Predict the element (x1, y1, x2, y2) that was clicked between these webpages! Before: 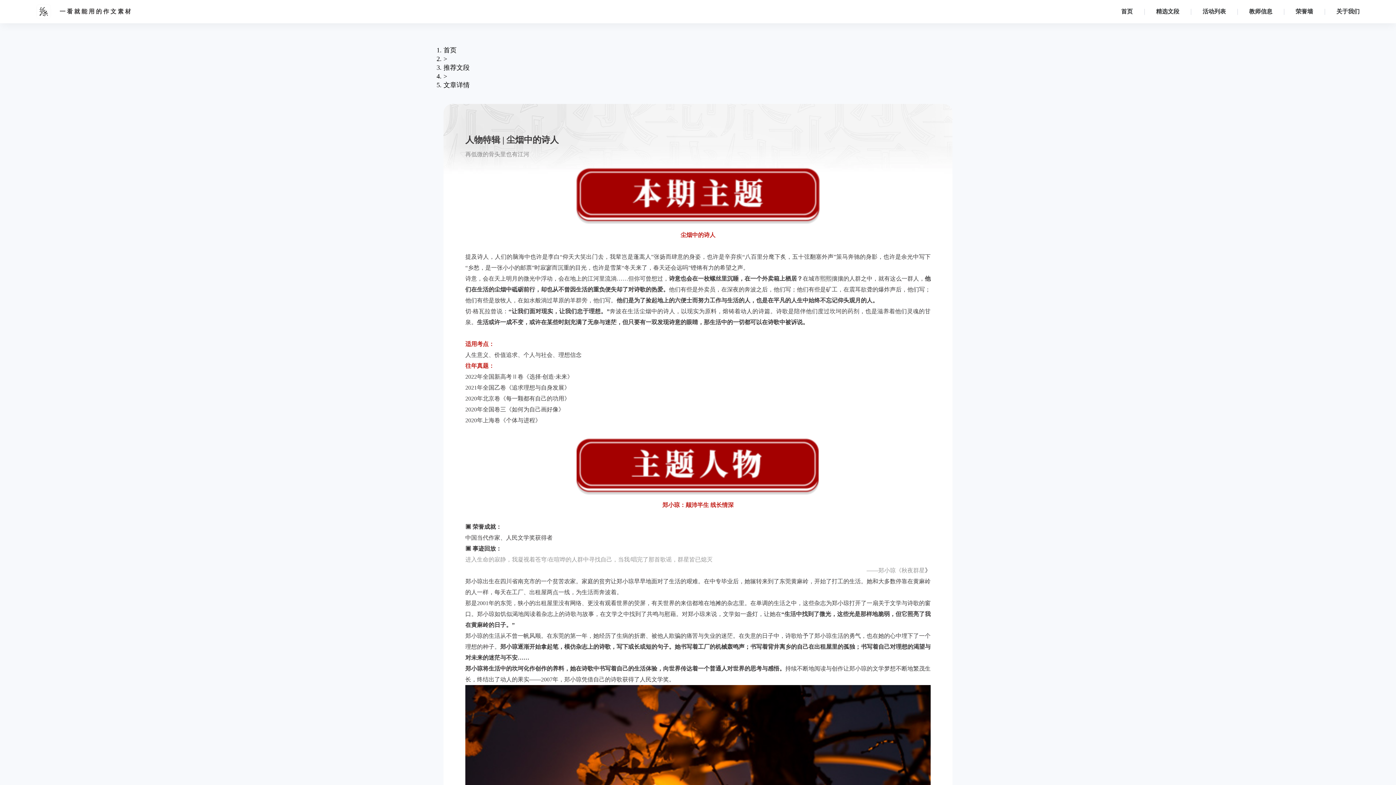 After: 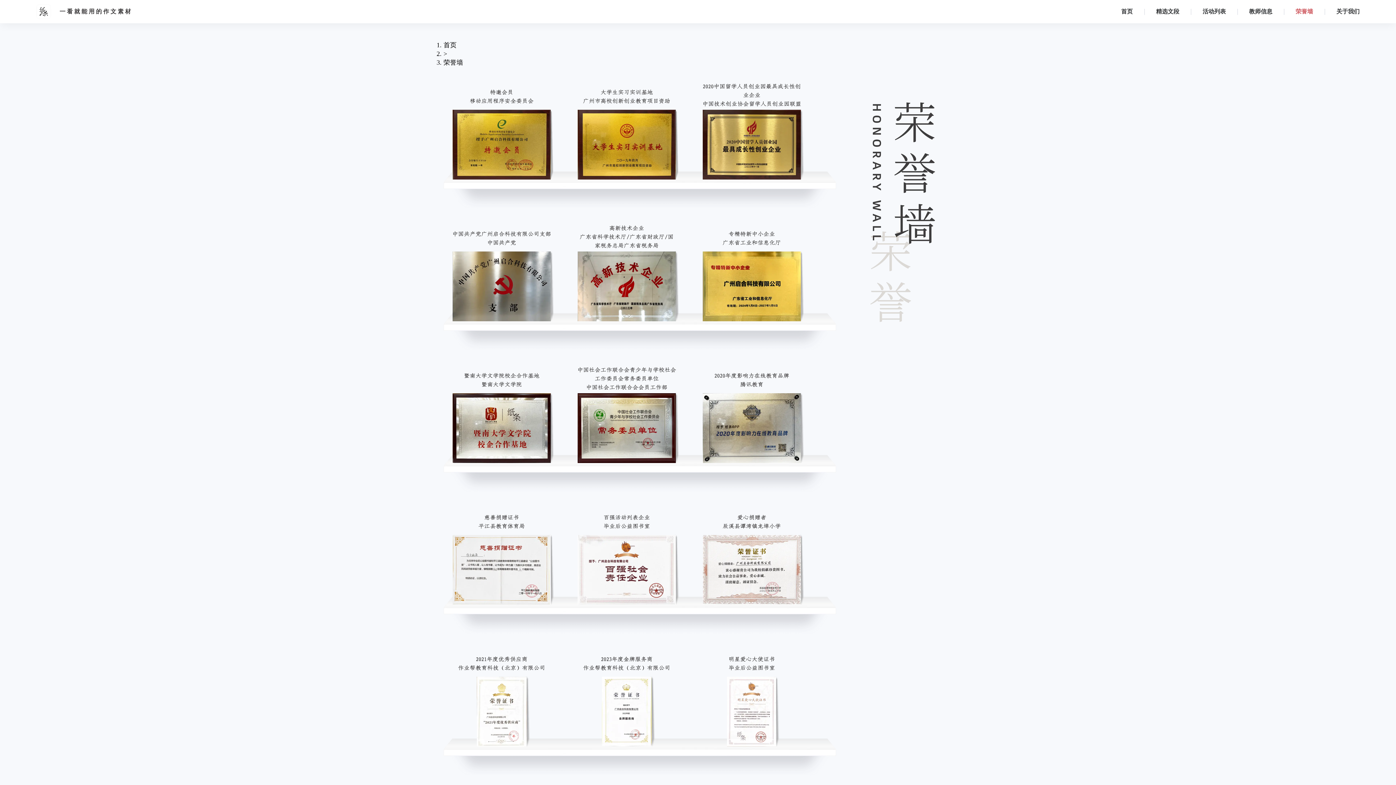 Action: bbox: (1272, 8, 1313, 14) label: 荣誉墙